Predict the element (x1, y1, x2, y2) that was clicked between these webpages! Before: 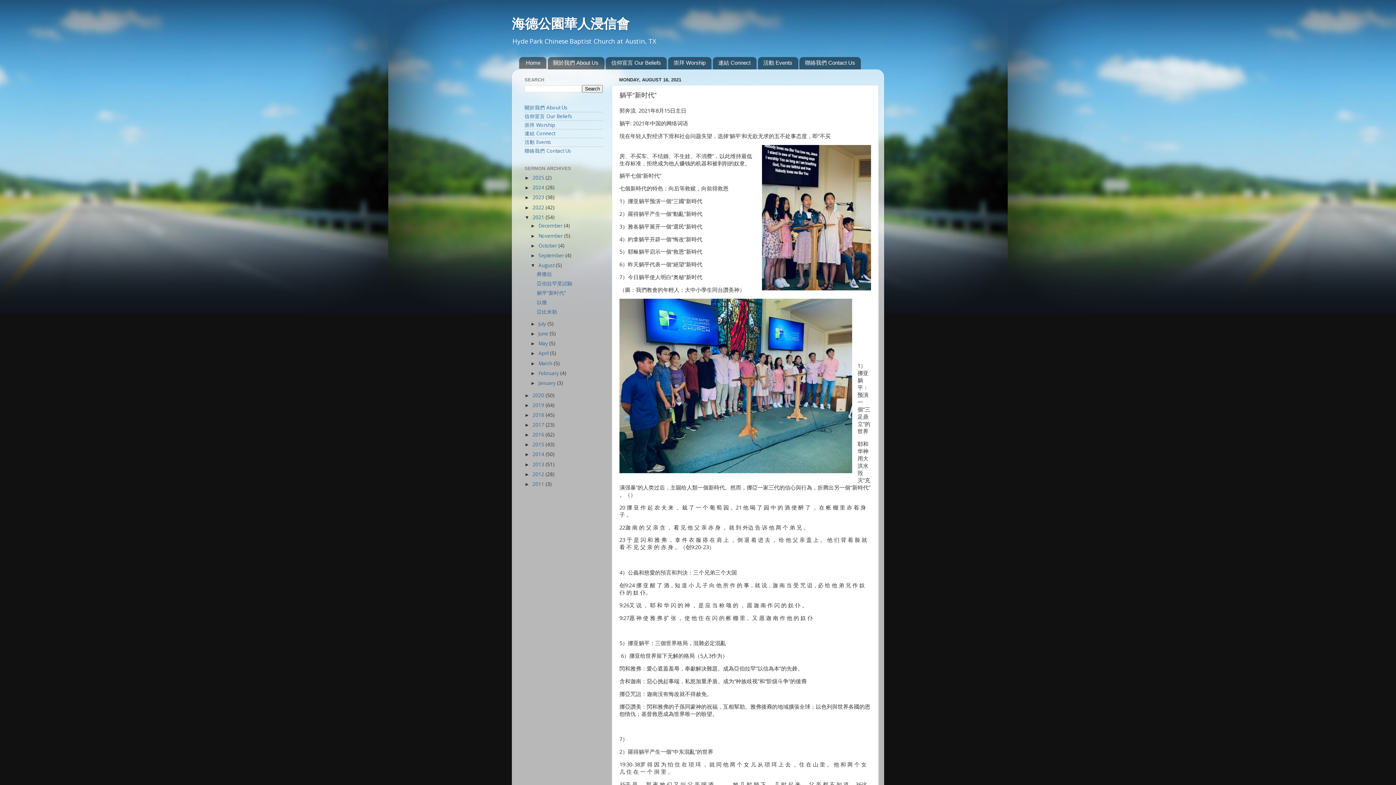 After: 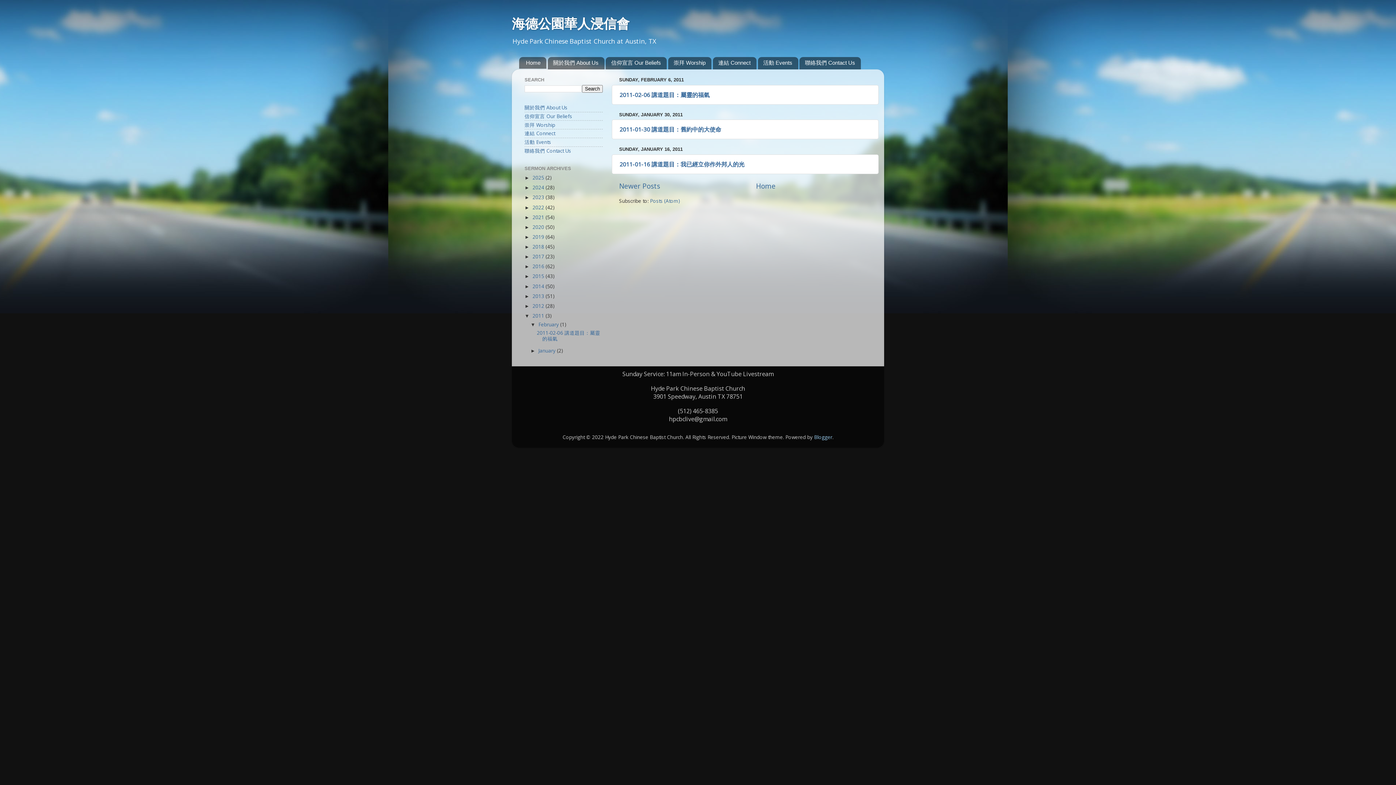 Action: bbox: (532, 481, 545, 487) label: 2011 